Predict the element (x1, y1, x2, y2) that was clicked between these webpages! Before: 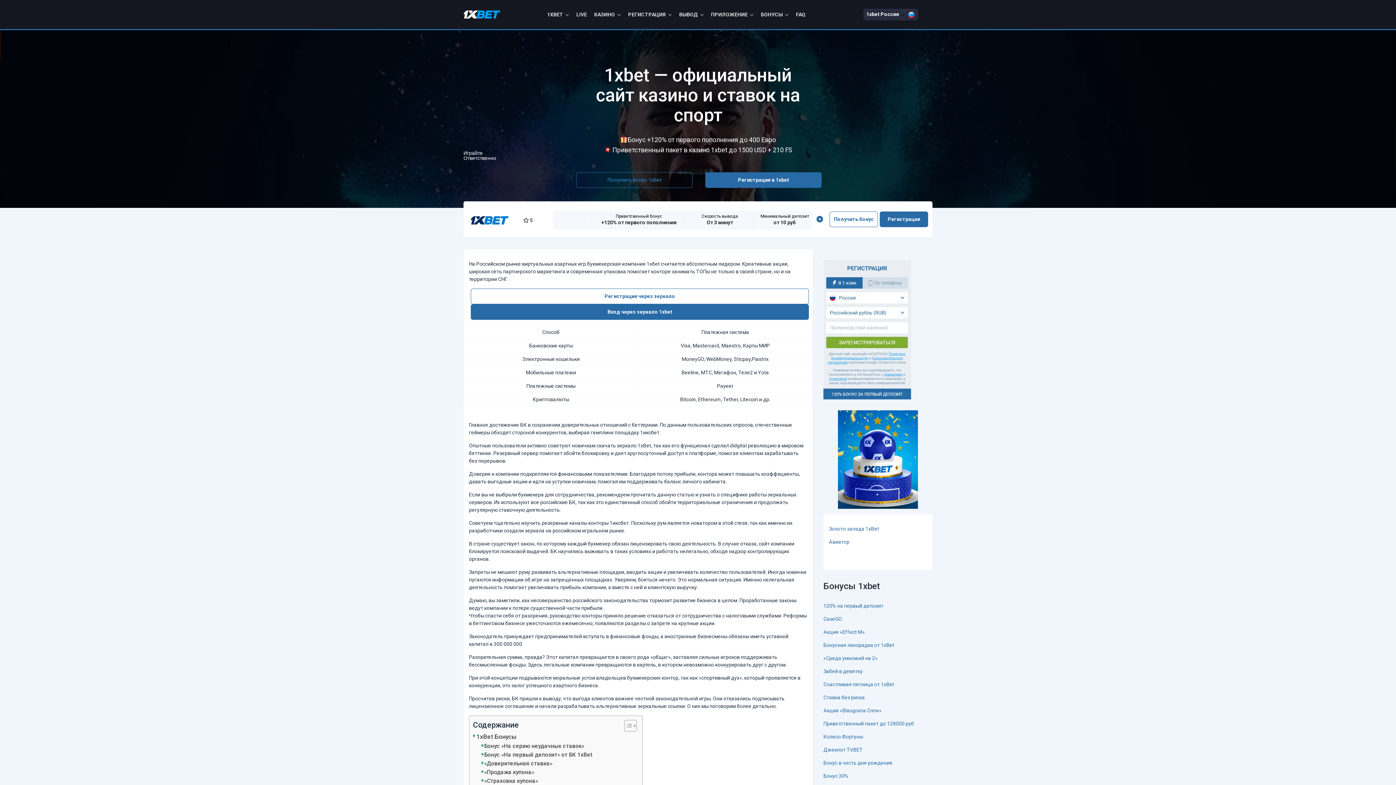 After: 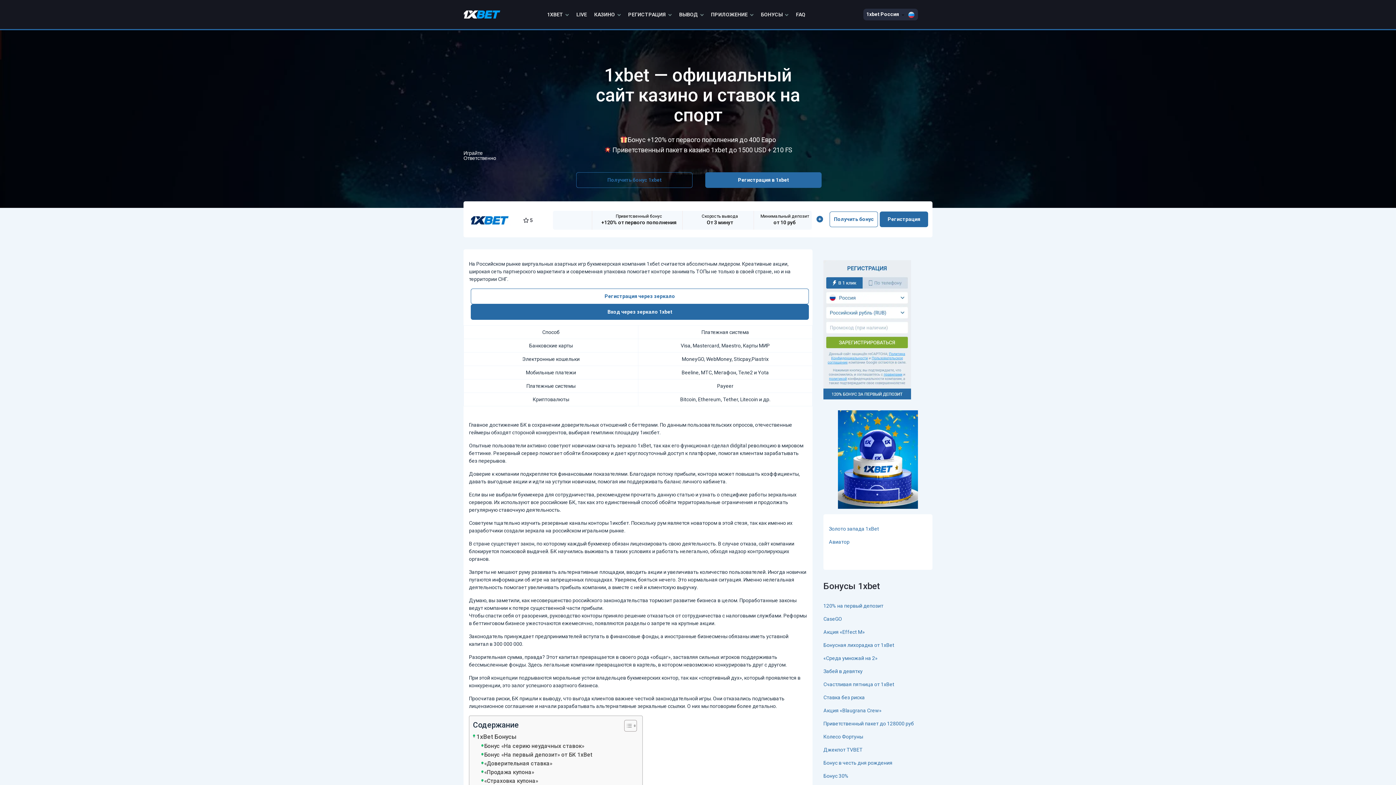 Action: bbox: (468, 208, 517, 231) label: Подробнее о букмекерской конторе 1xbet